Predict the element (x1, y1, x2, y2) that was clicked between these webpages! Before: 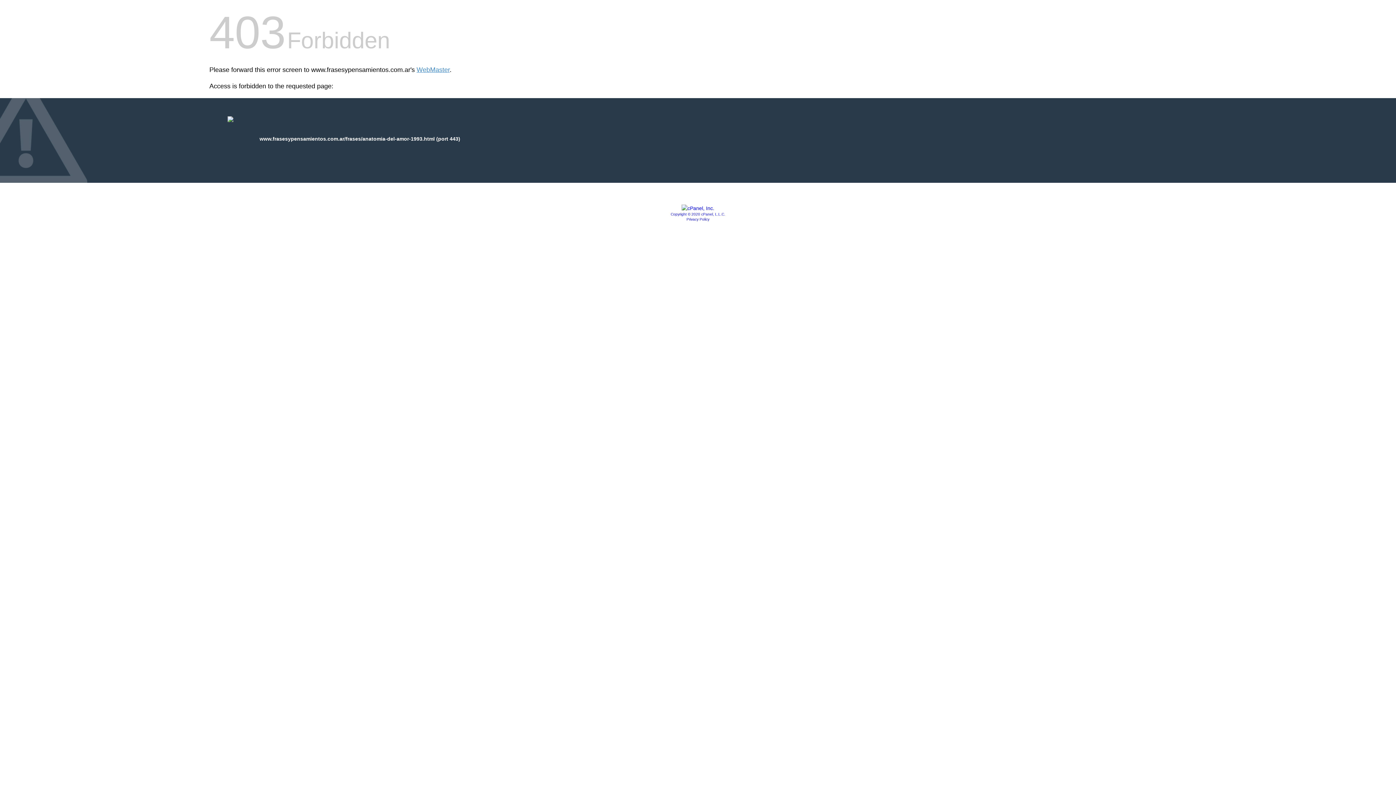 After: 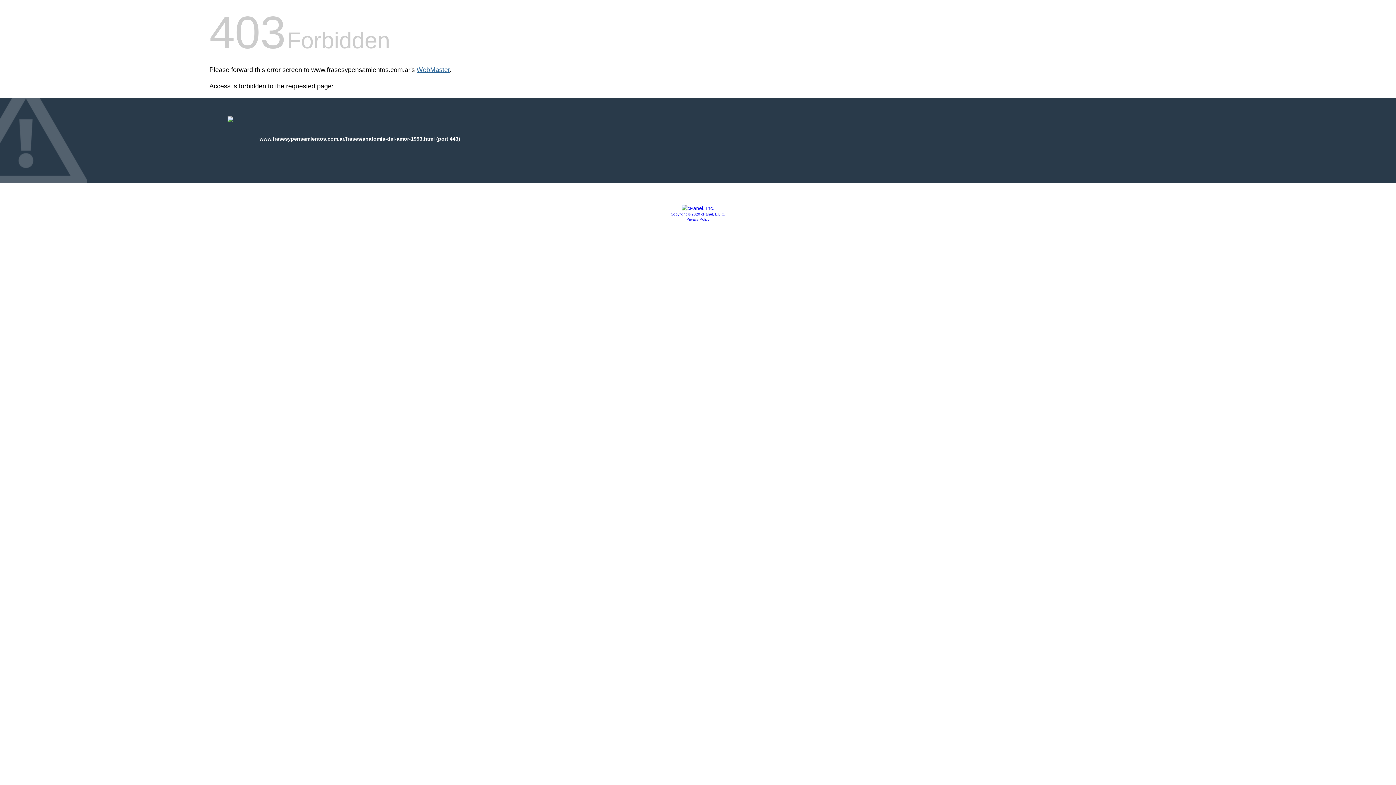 Action: bbox: (416, 66, 449, 73) label: WebMaster